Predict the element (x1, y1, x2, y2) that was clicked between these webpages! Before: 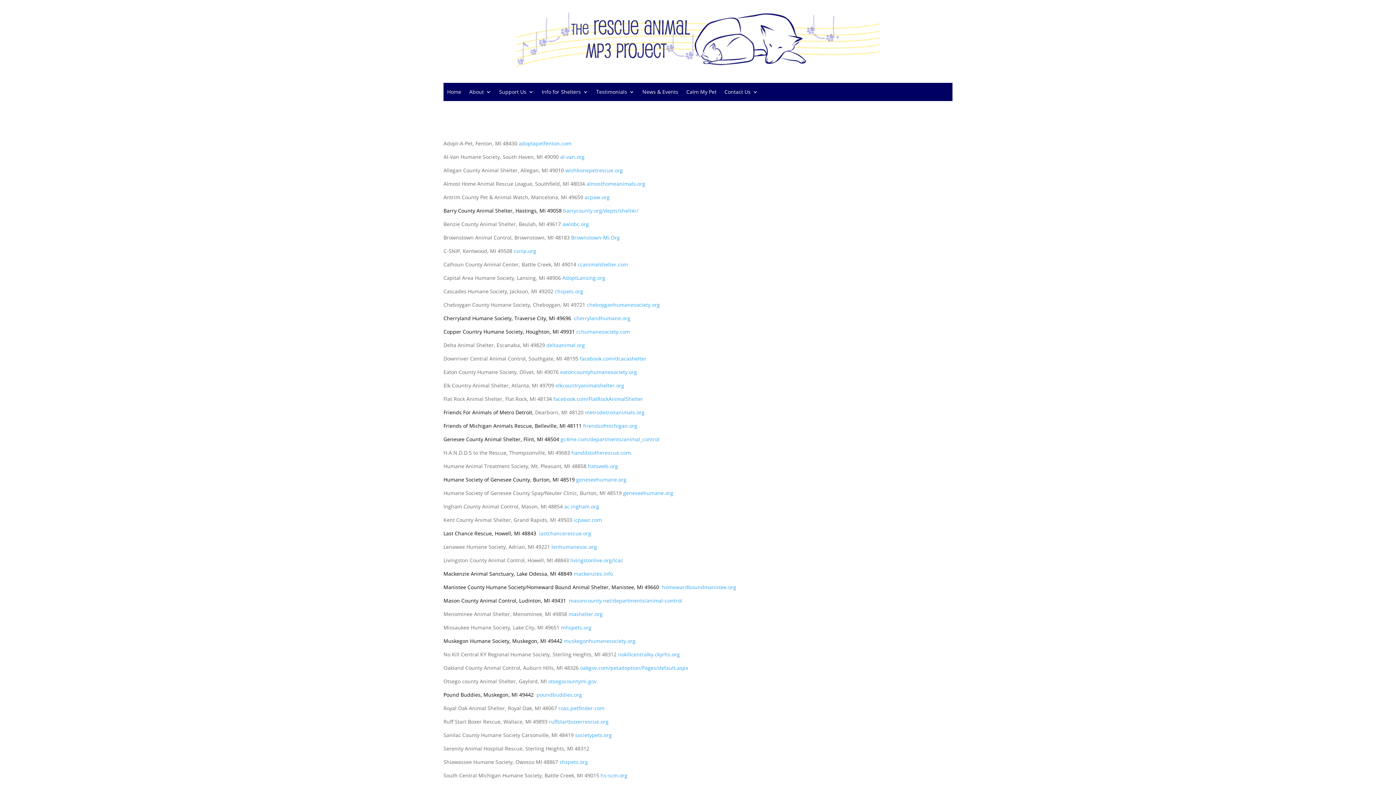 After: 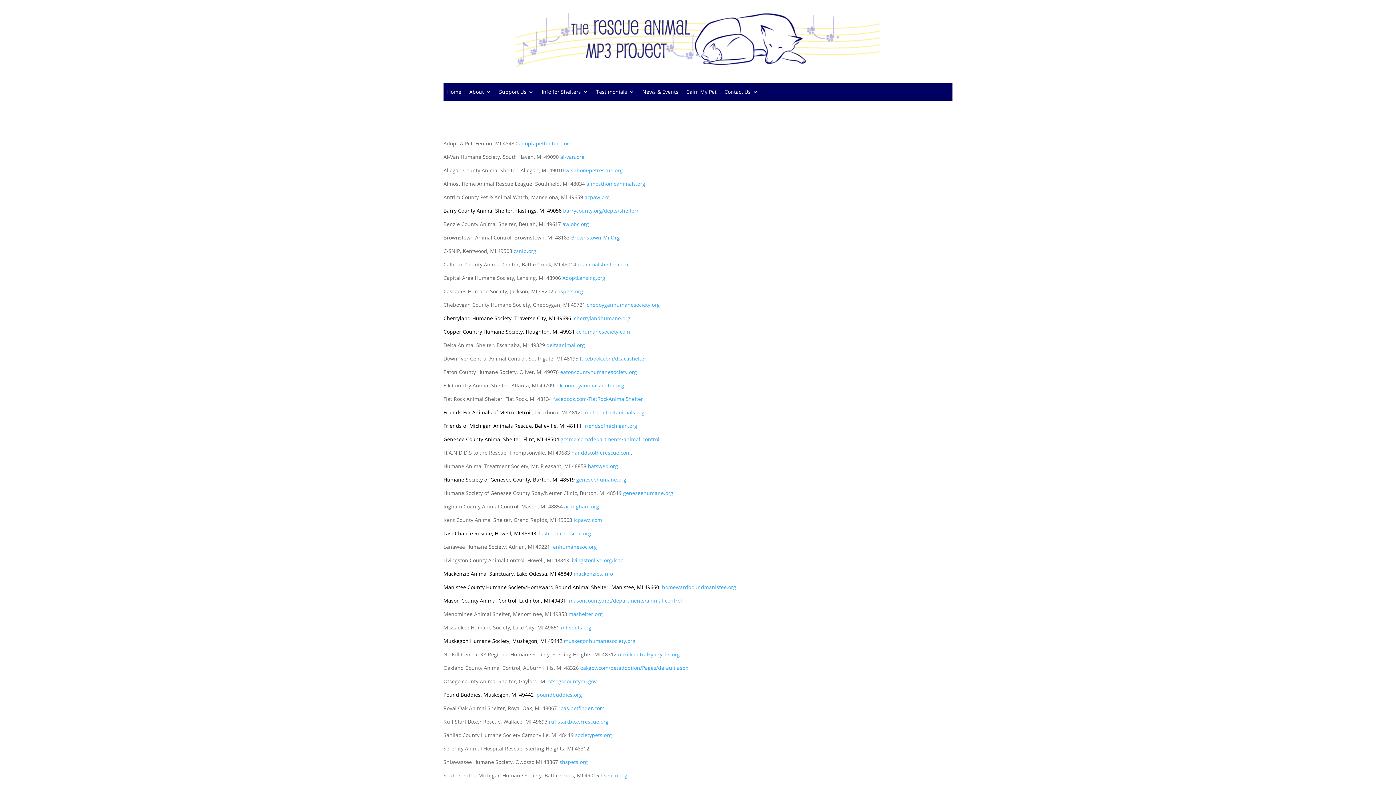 Action: label: otsegocountymi.gov bbox: (548, 678, 596, 684)